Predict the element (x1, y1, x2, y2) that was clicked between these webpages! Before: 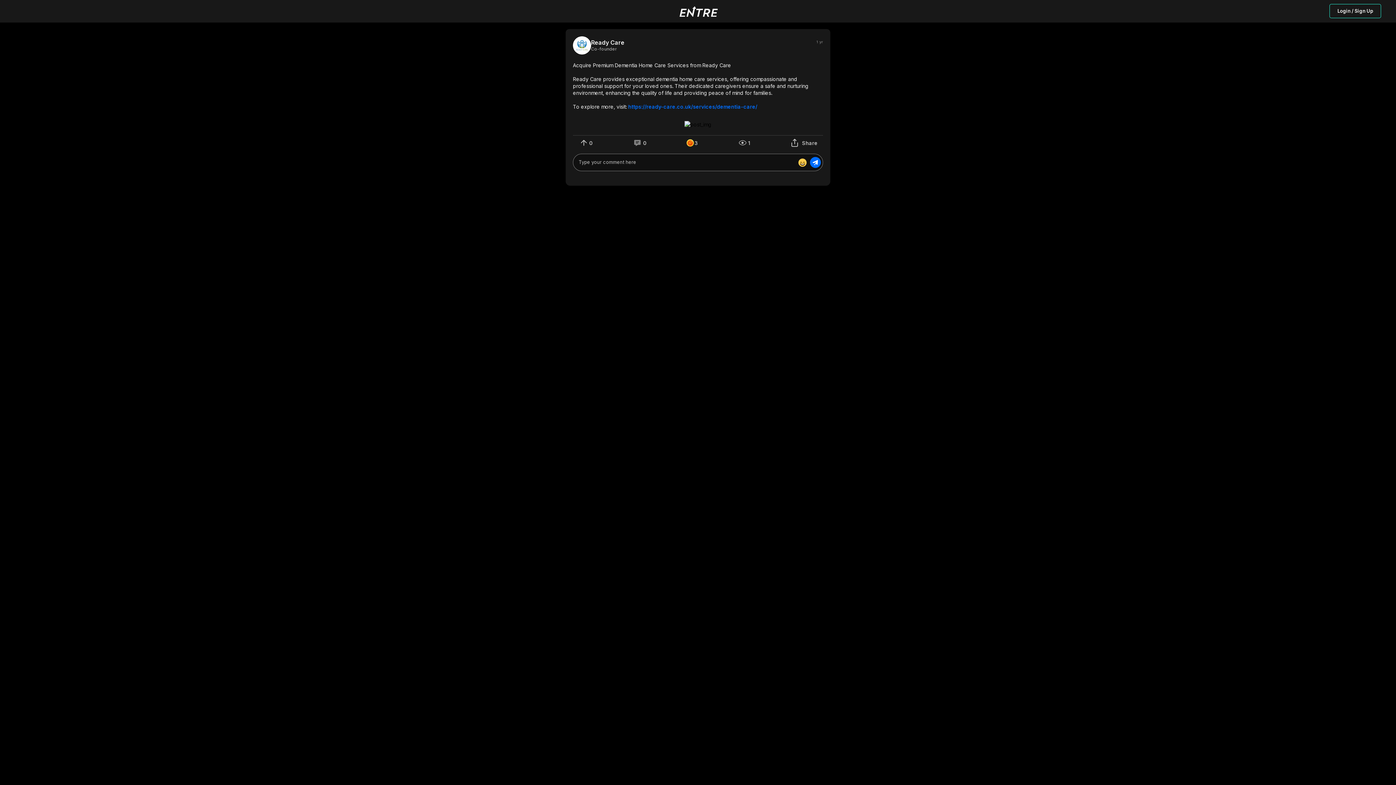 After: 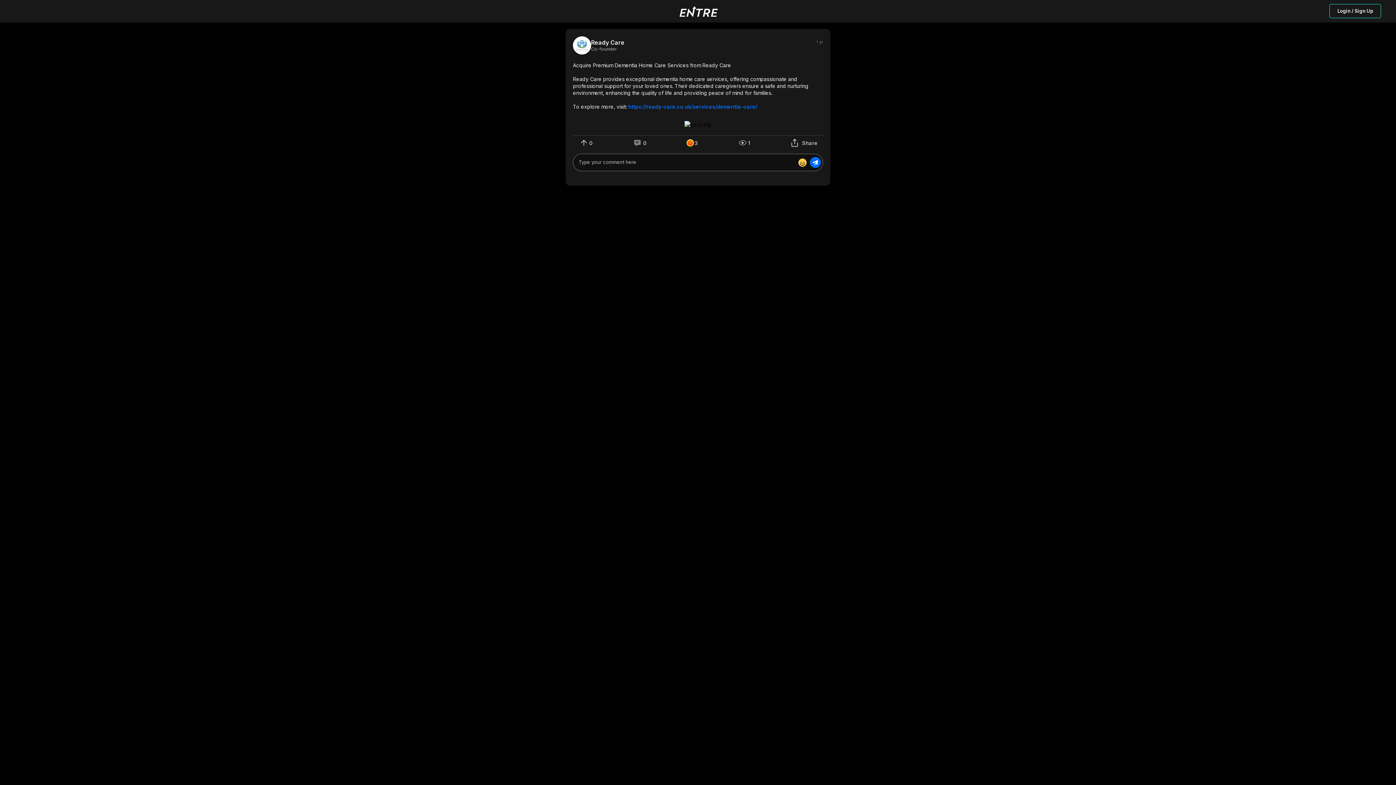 Action: bbox: (810, 157, 821, 168)